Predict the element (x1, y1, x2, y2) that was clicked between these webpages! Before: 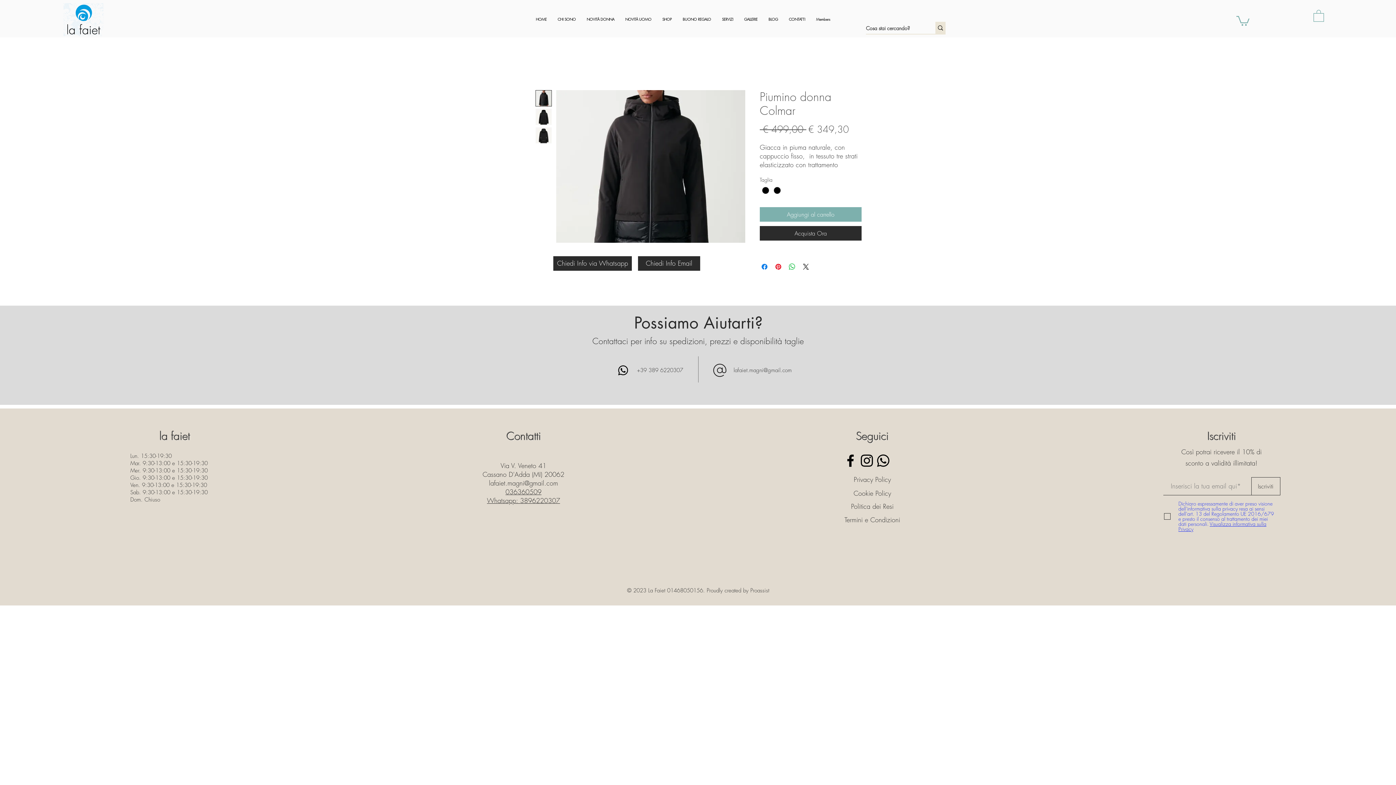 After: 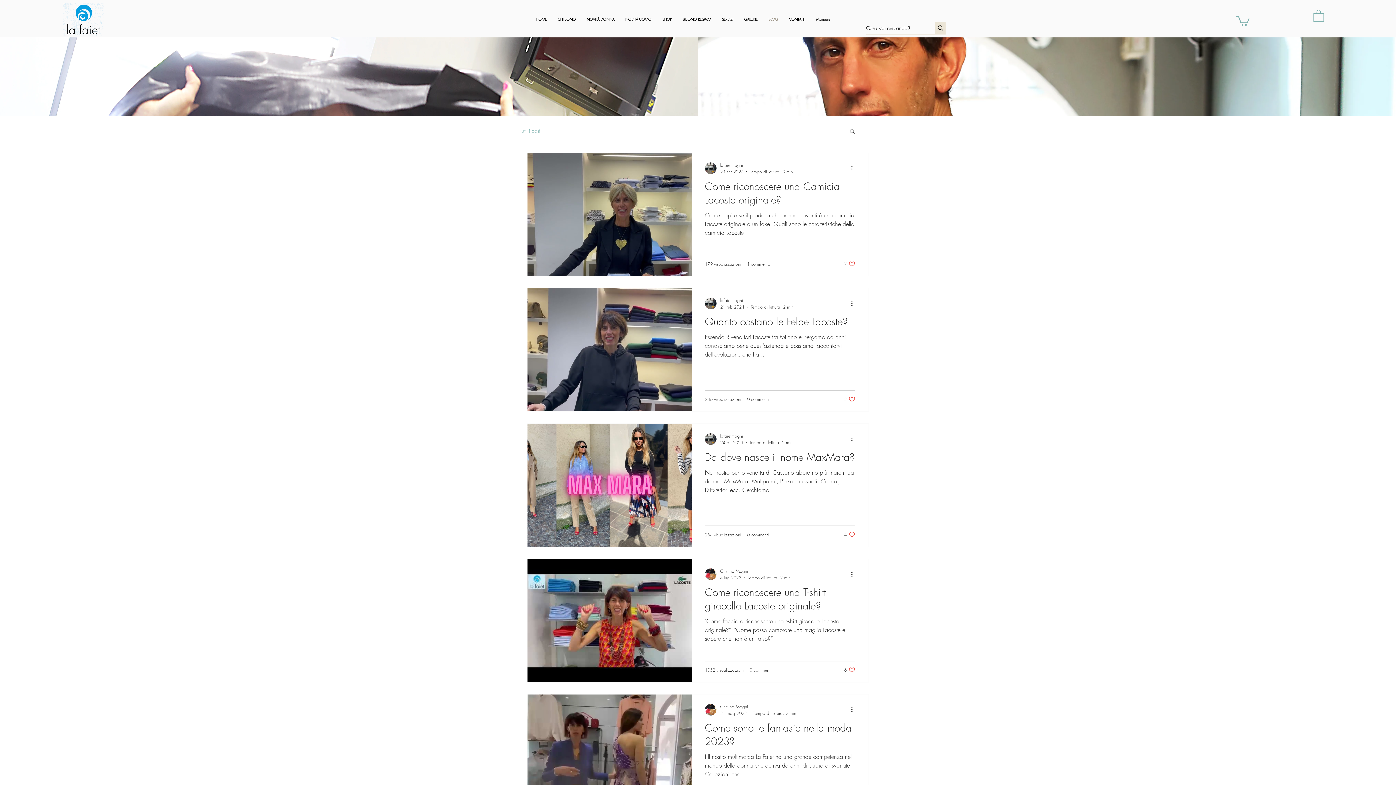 Action: bbox: (763, 10, 783, 28) label: BLOG